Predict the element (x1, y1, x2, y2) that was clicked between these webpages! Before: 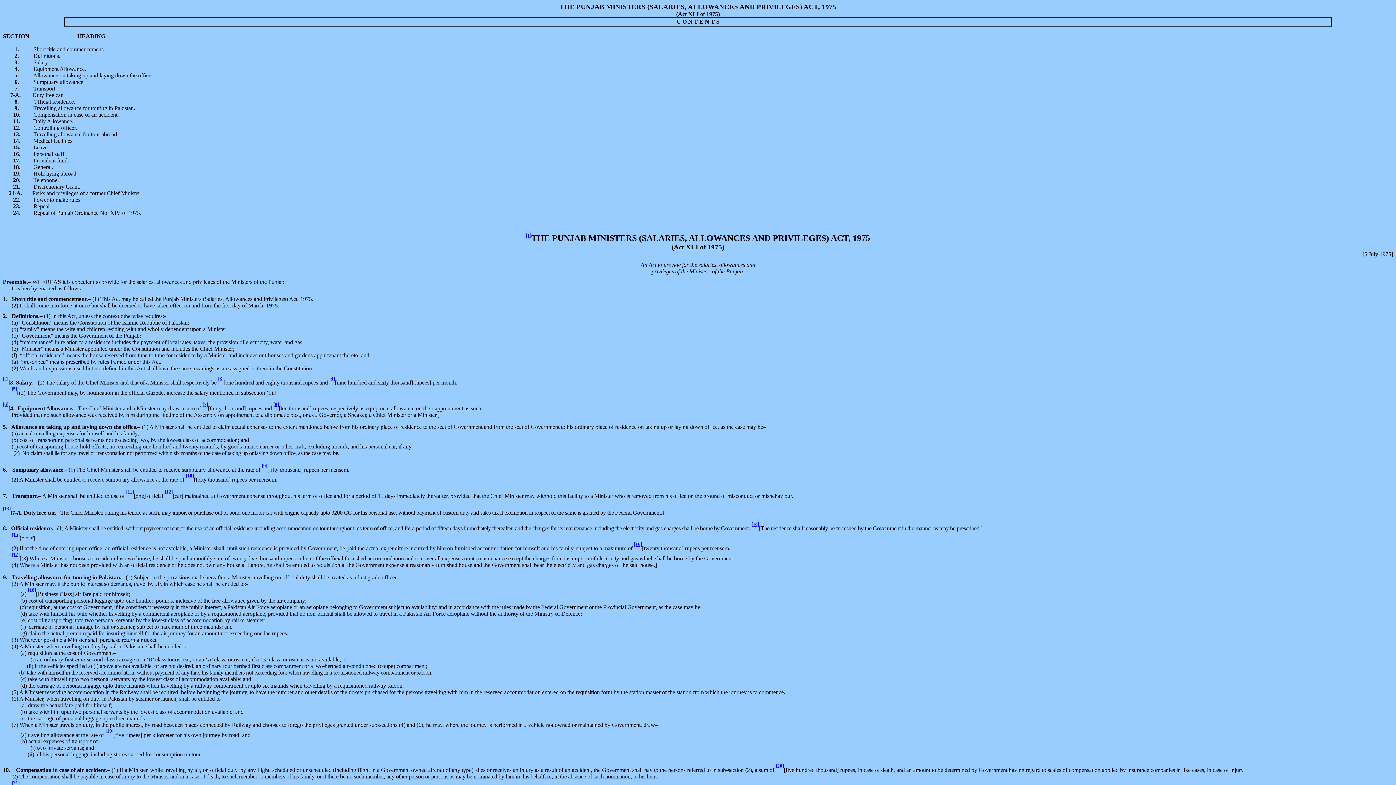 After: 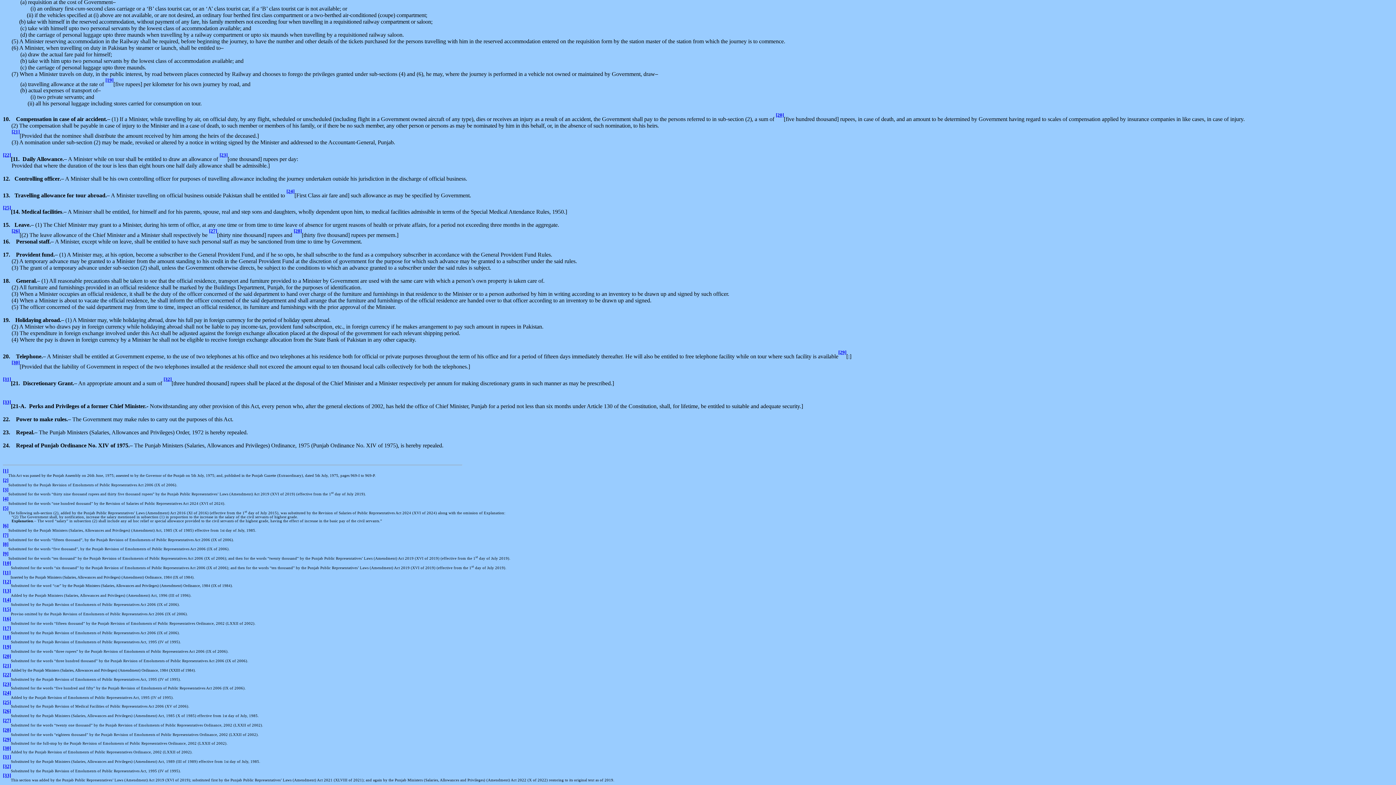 Action: label: [3] bbox: (218, 379, 223, 385)